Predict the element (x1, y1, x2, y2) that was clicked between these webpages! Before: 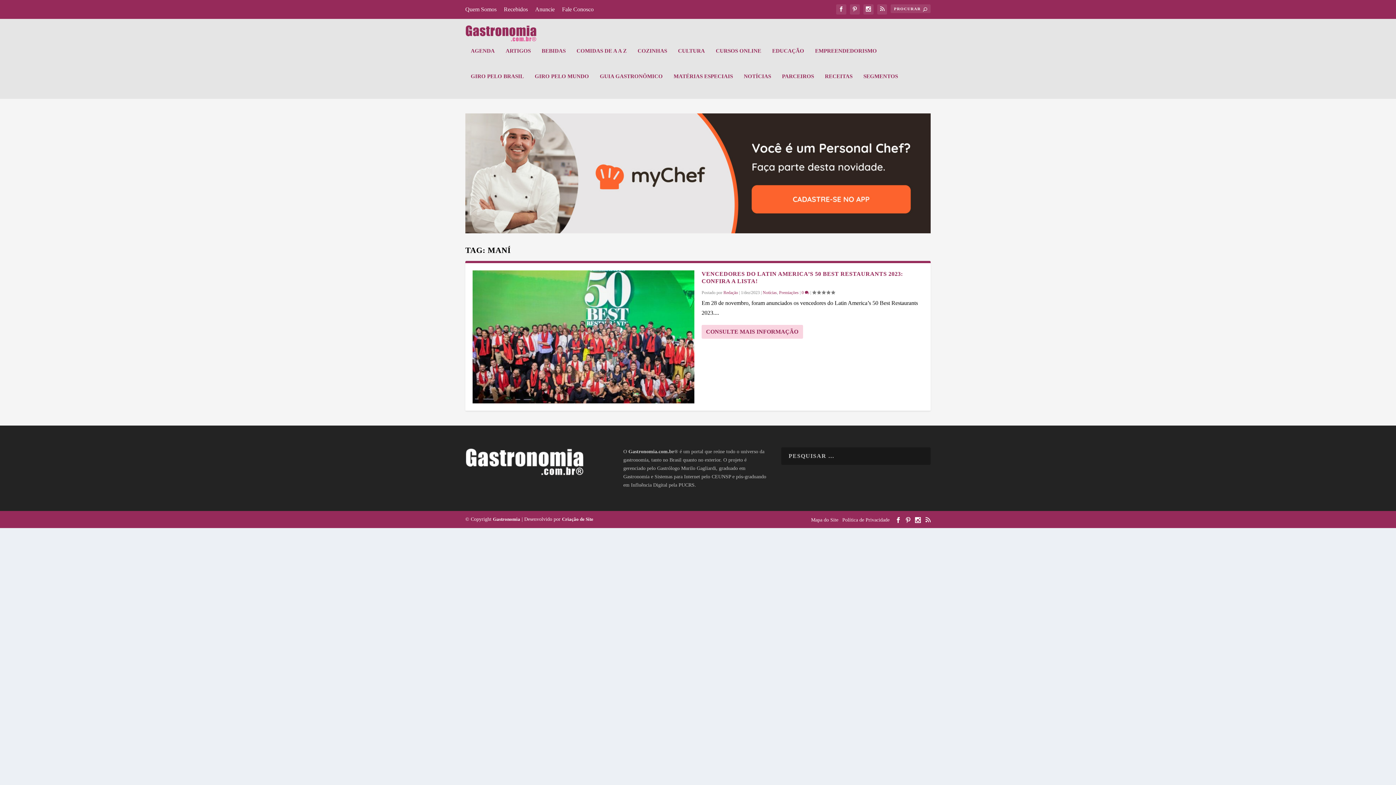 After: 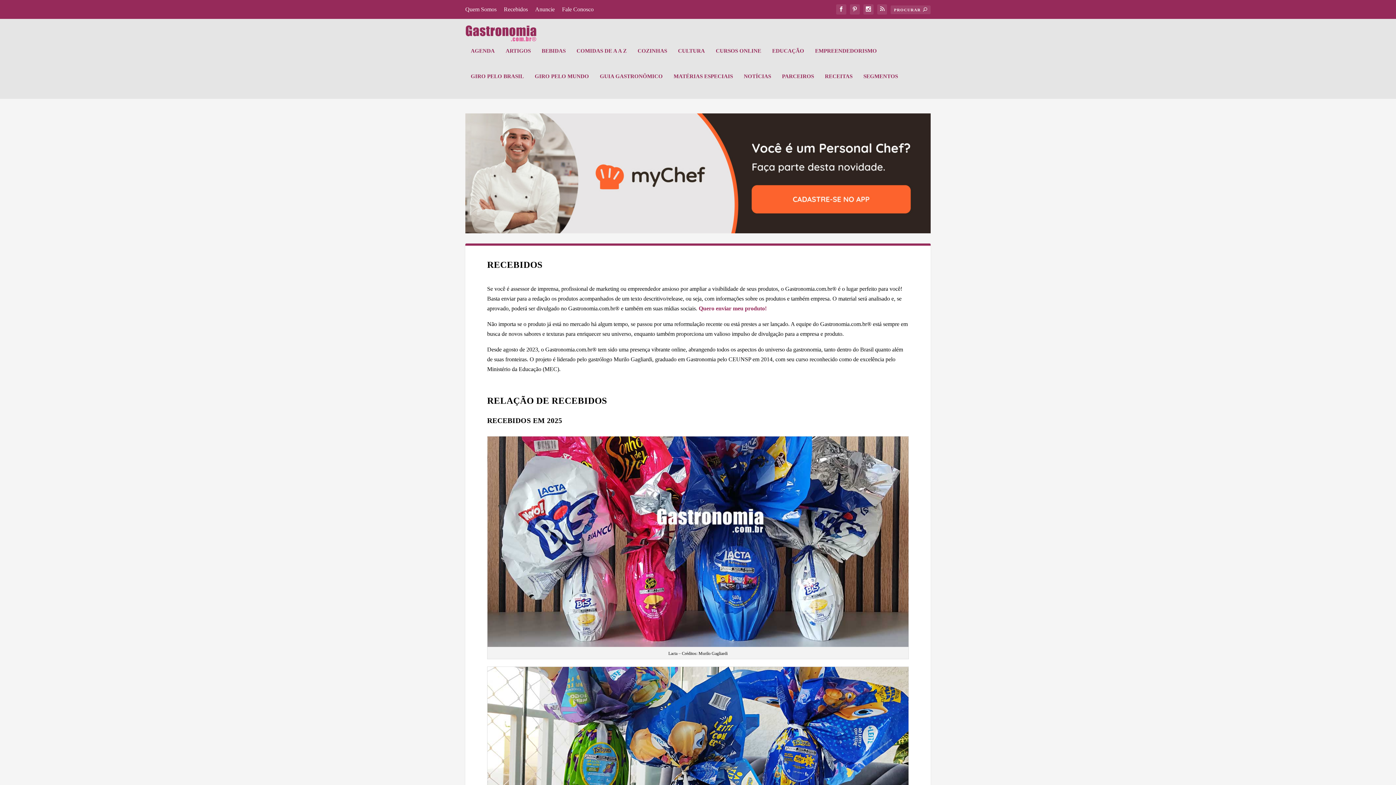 Action: bbox: (504, 0, 528, 18) label: Recebidos